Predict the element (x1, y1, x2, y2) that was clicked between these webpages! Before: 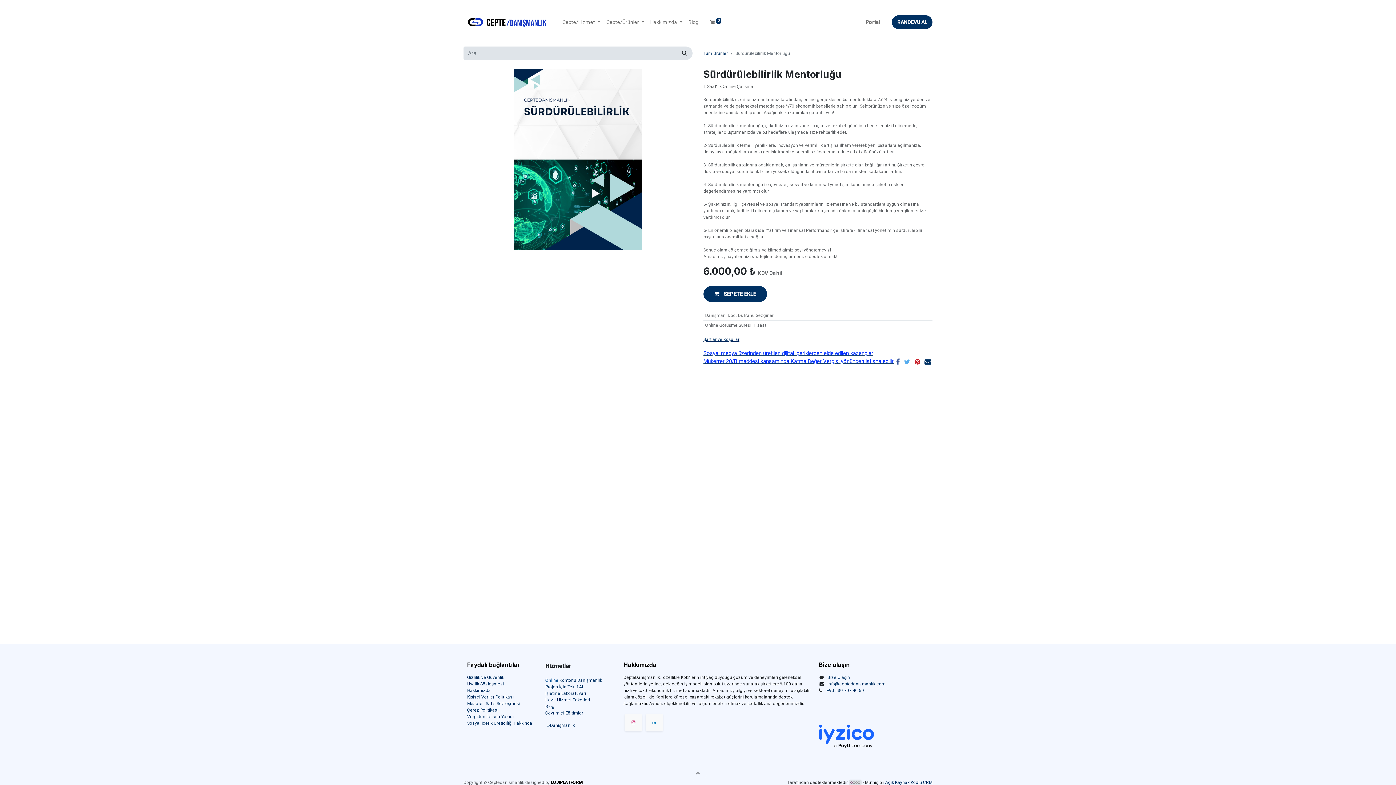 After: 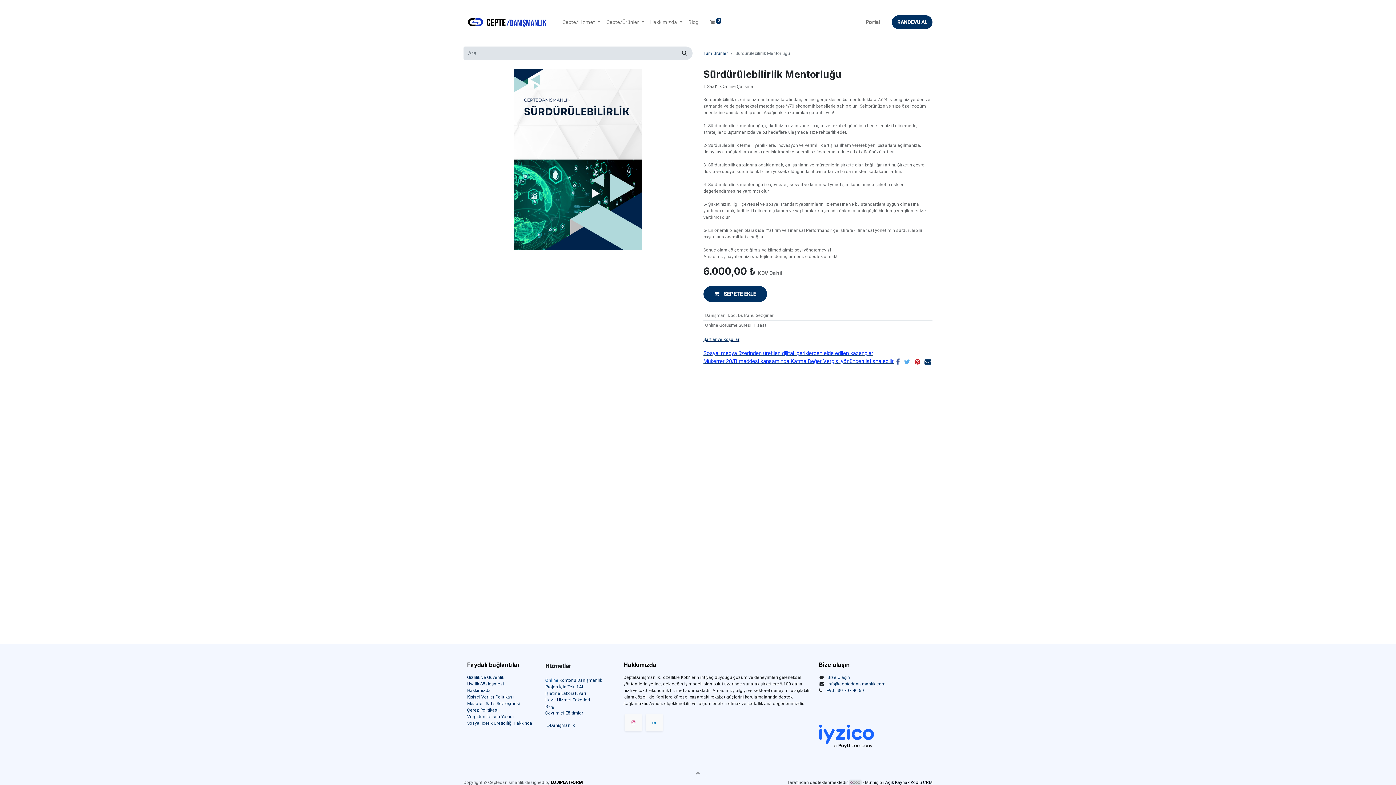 Action: label: Açık Kaynak Kodlu CRM bbox: (885, 780, 932, 785)